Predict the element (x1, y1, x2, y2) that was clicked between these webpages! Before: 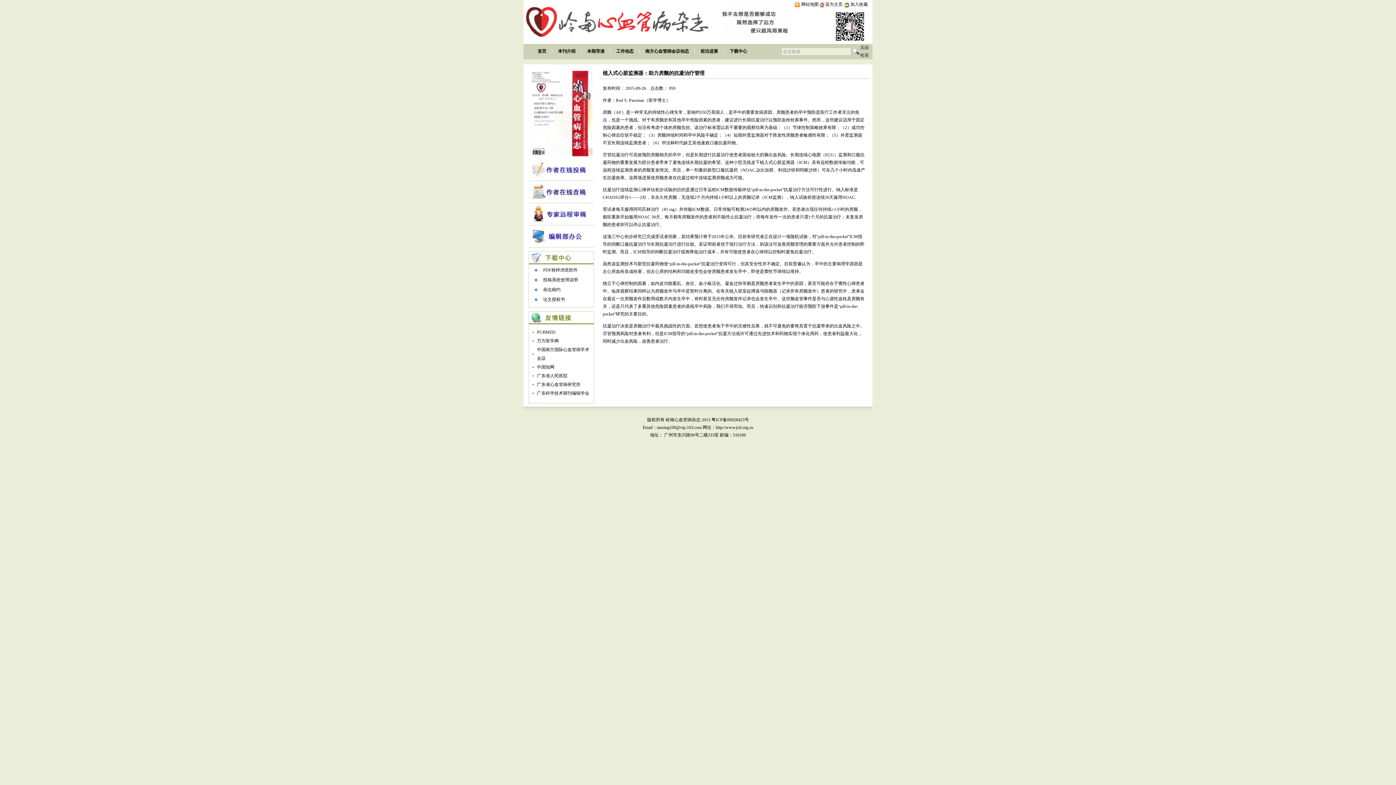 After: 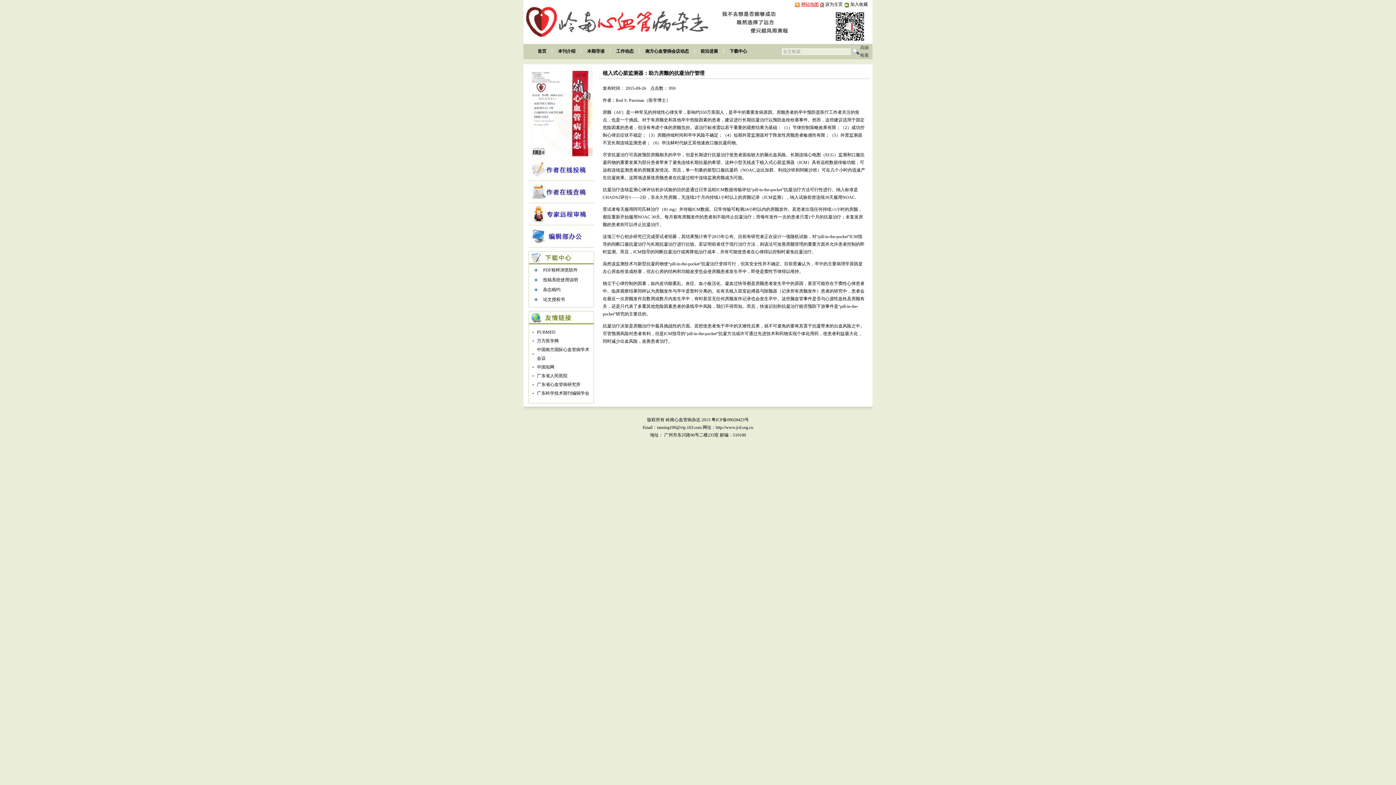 Action: bbox: (801, 1, 818, 6) label: 网站地图